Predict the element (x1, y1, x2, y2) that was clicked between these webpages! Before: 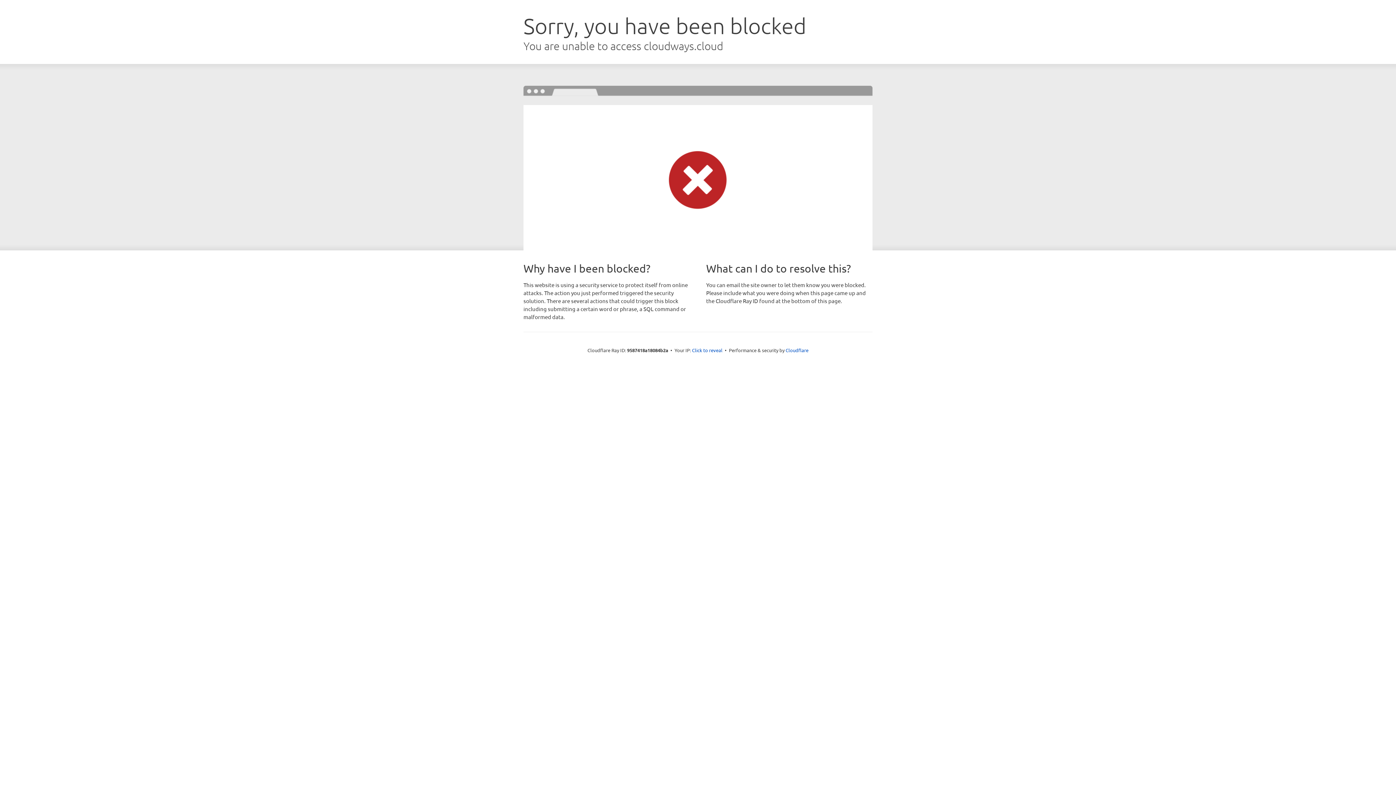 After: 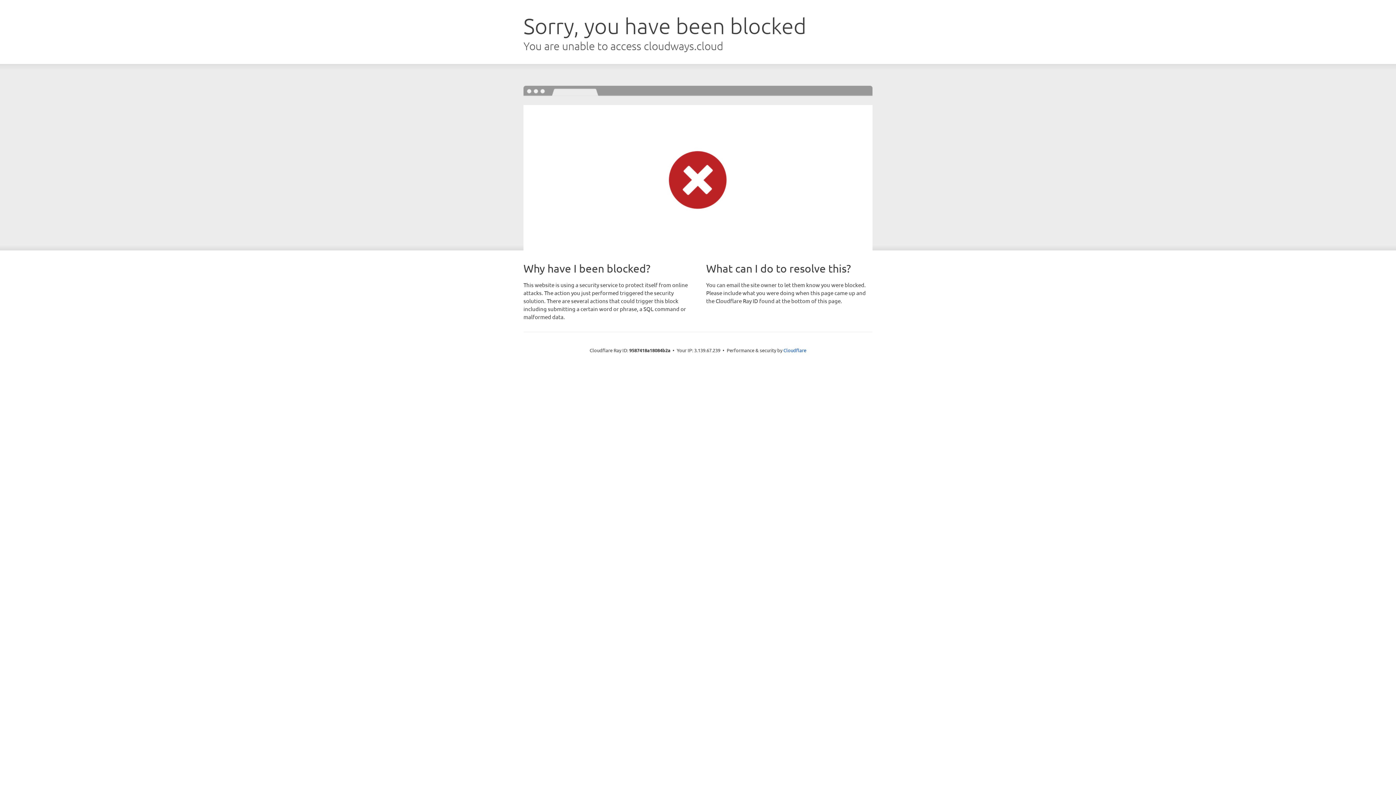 Action: label: Click to reveal bbox: (692, 346, 722, 353)